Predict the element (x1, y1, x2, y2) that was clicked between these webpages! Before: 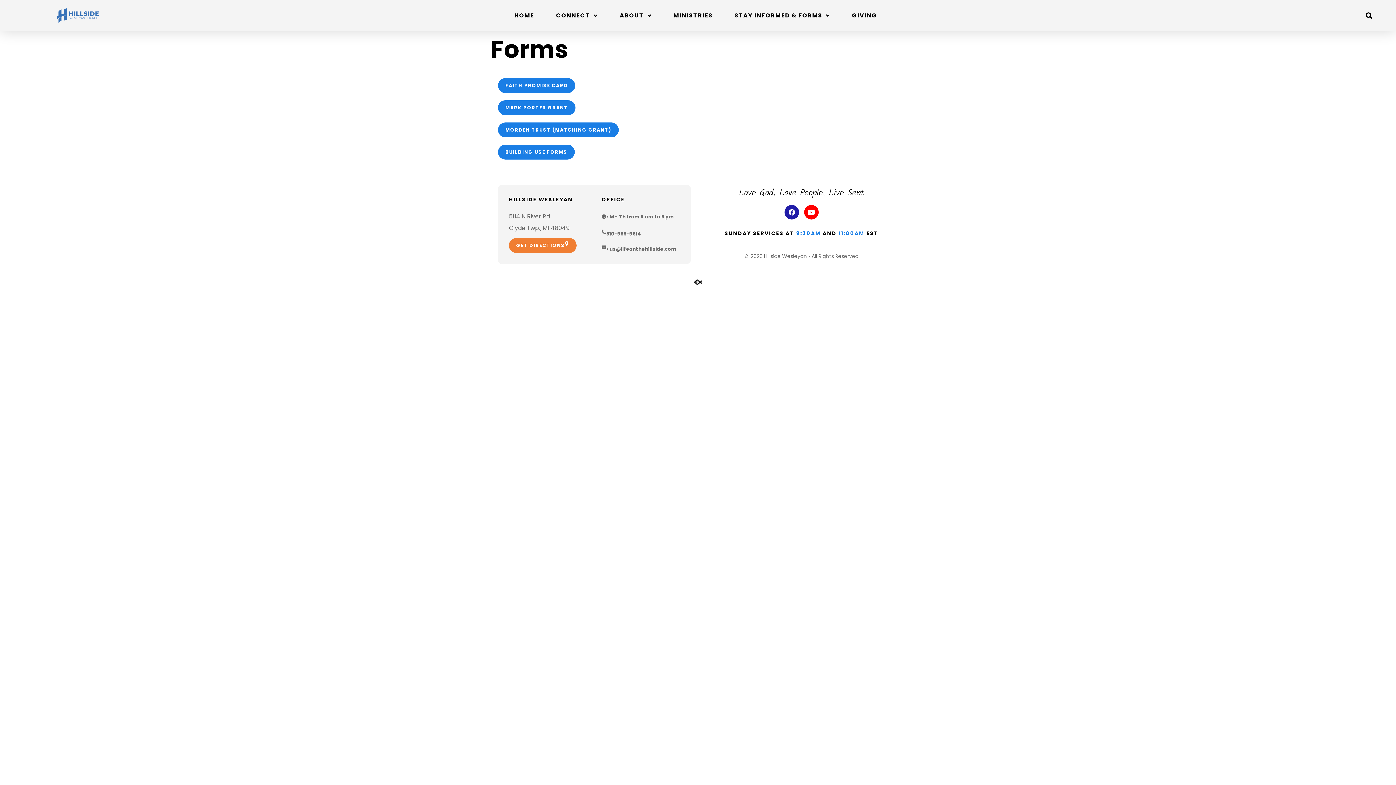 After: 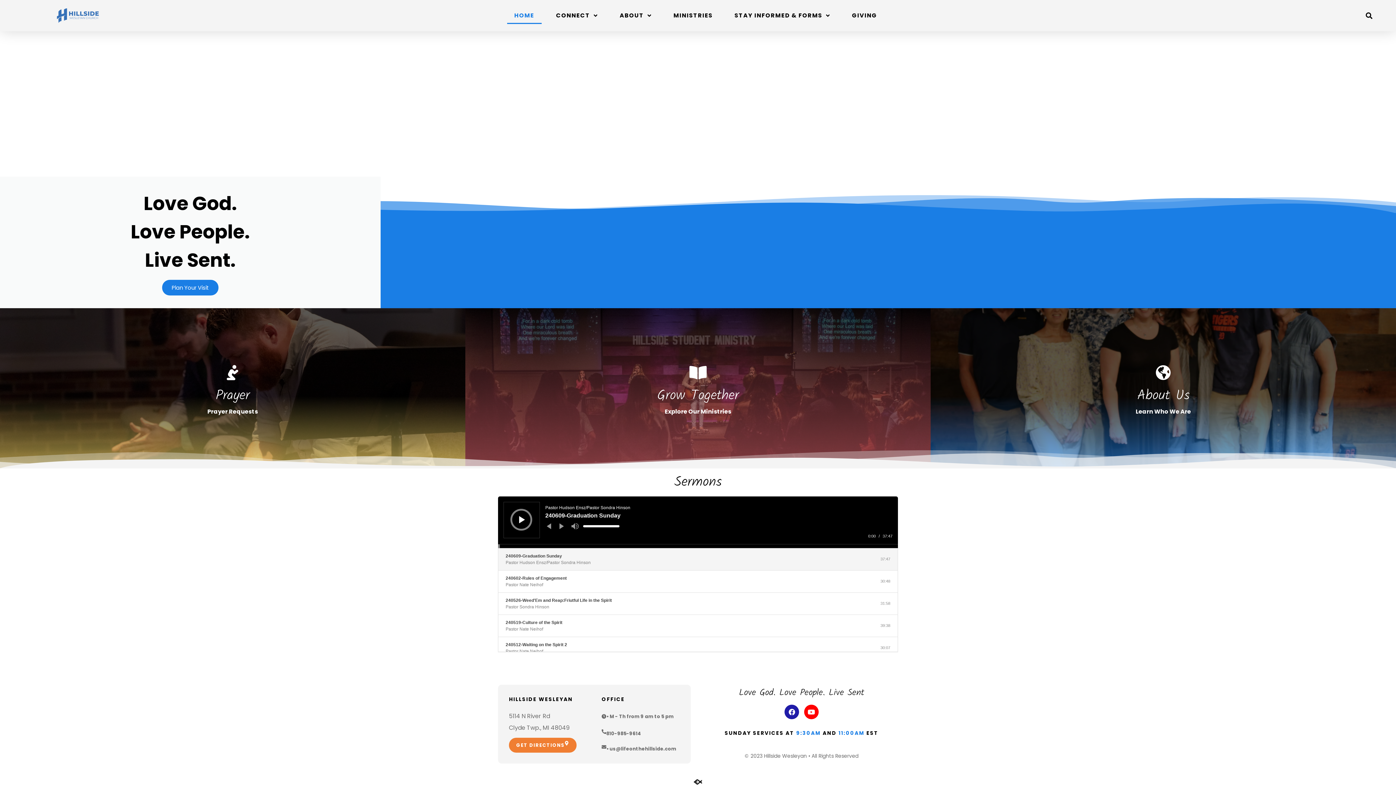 Action: label: HOME bbox: (507, 7, 541, 24)